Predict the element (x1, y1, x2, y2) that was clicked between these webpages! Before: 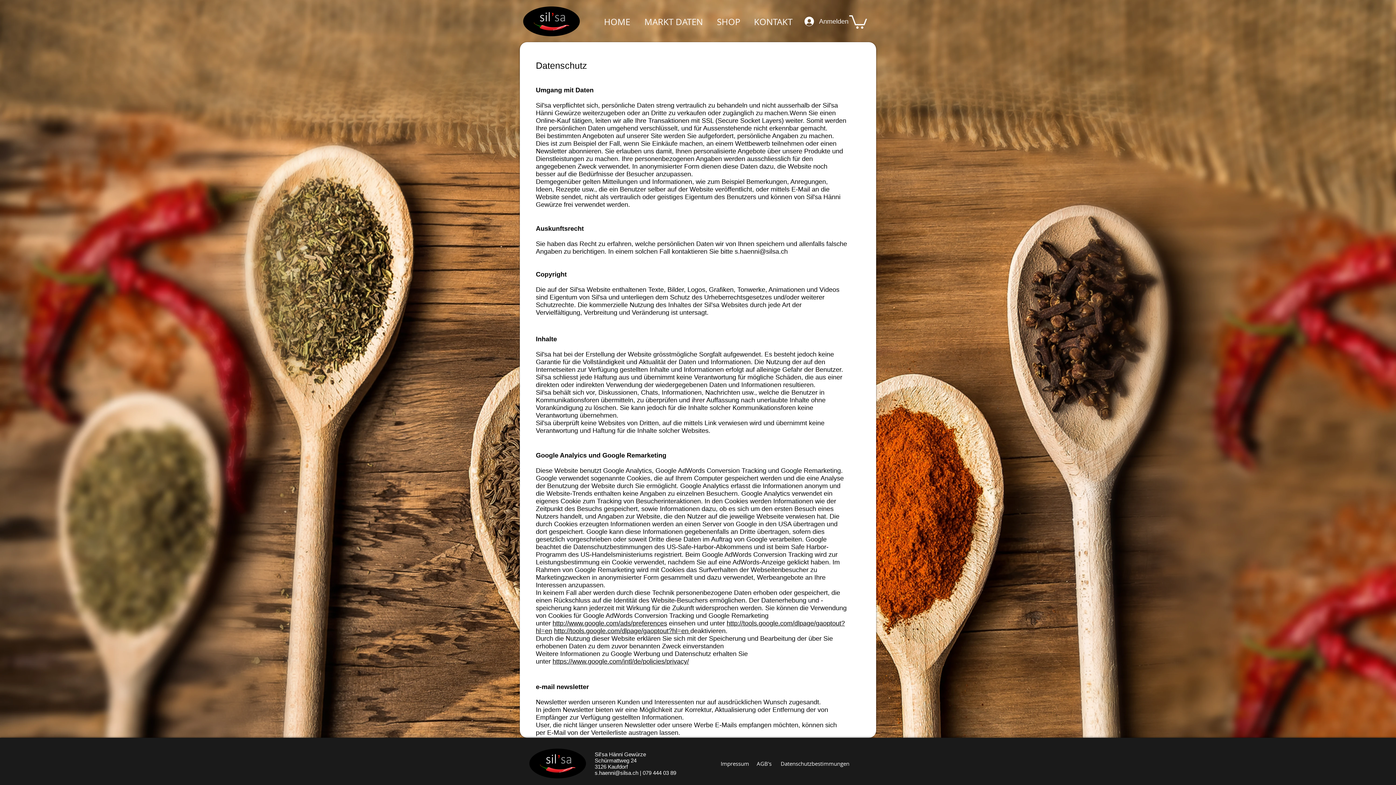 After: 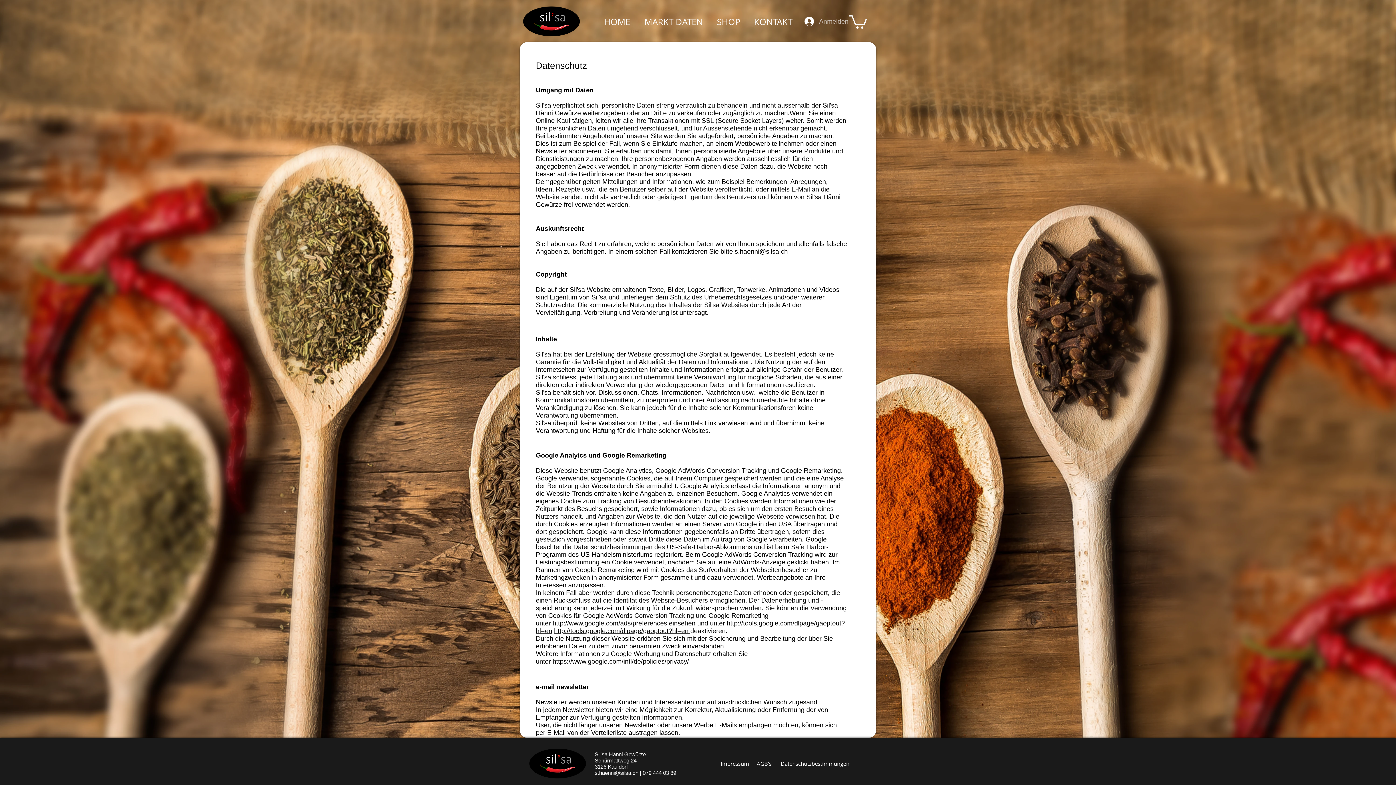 Action: bbox: (799, 14, 829, 28) label: Anmelden